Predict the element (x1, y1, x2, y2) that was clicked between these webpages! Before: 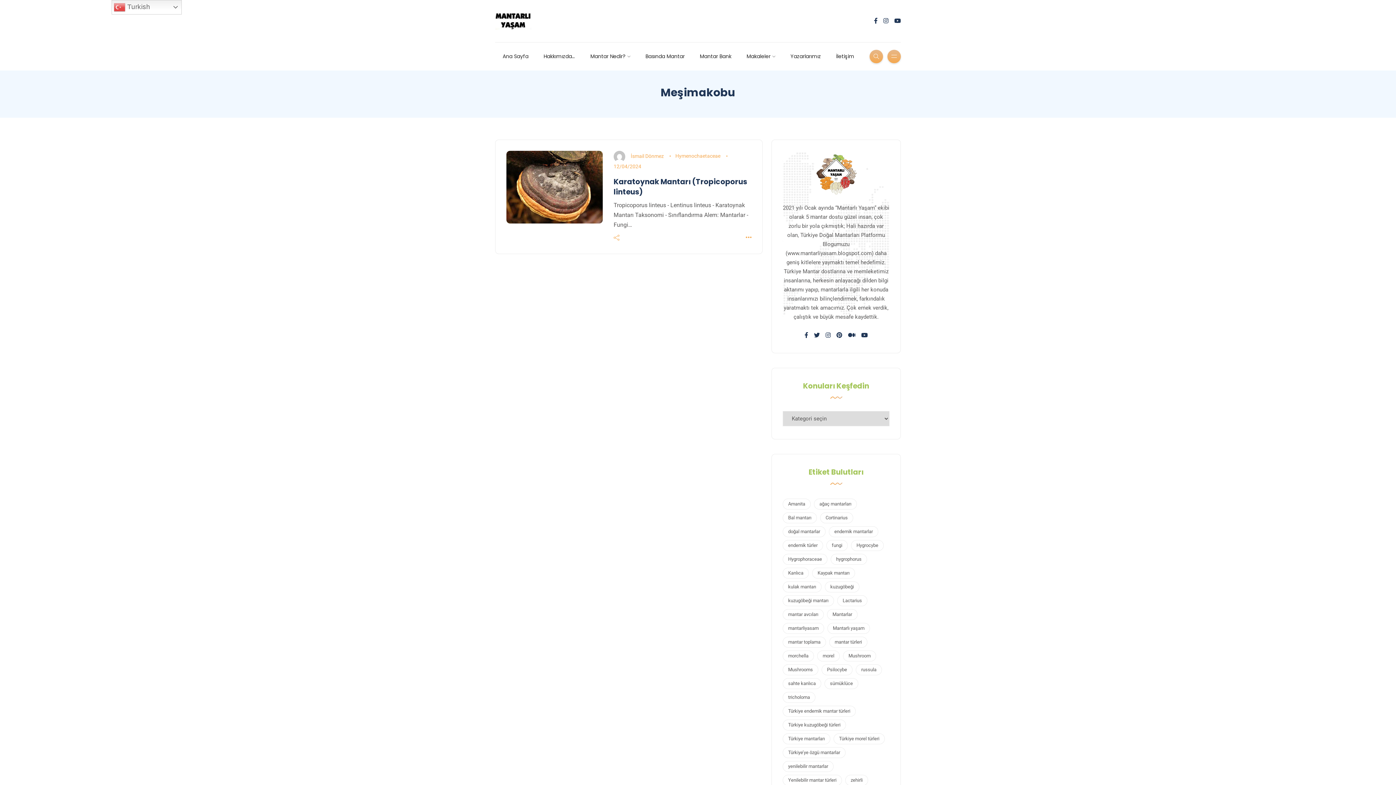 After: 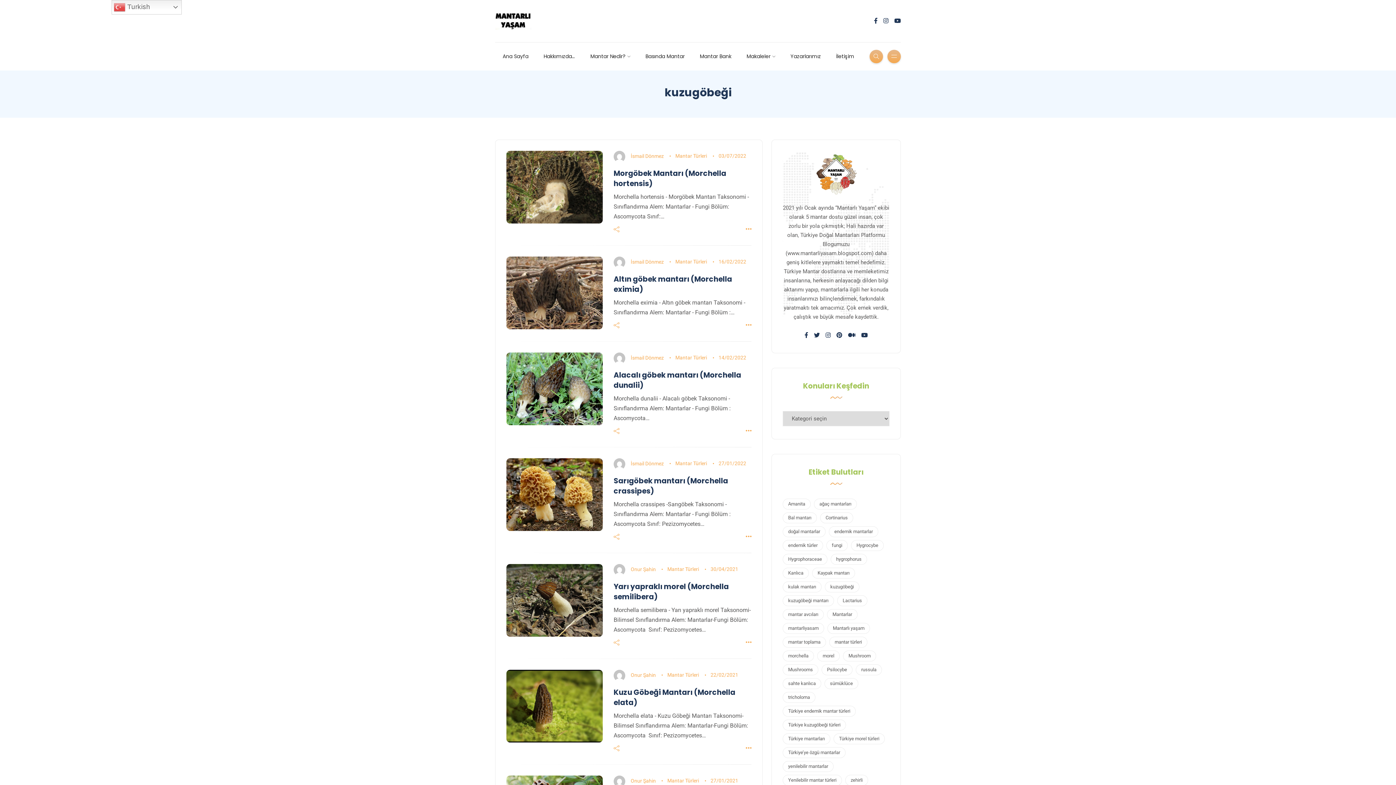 Action: label: kuzugöbeği (7 öge) bbox: (825, 581, 859, 592)